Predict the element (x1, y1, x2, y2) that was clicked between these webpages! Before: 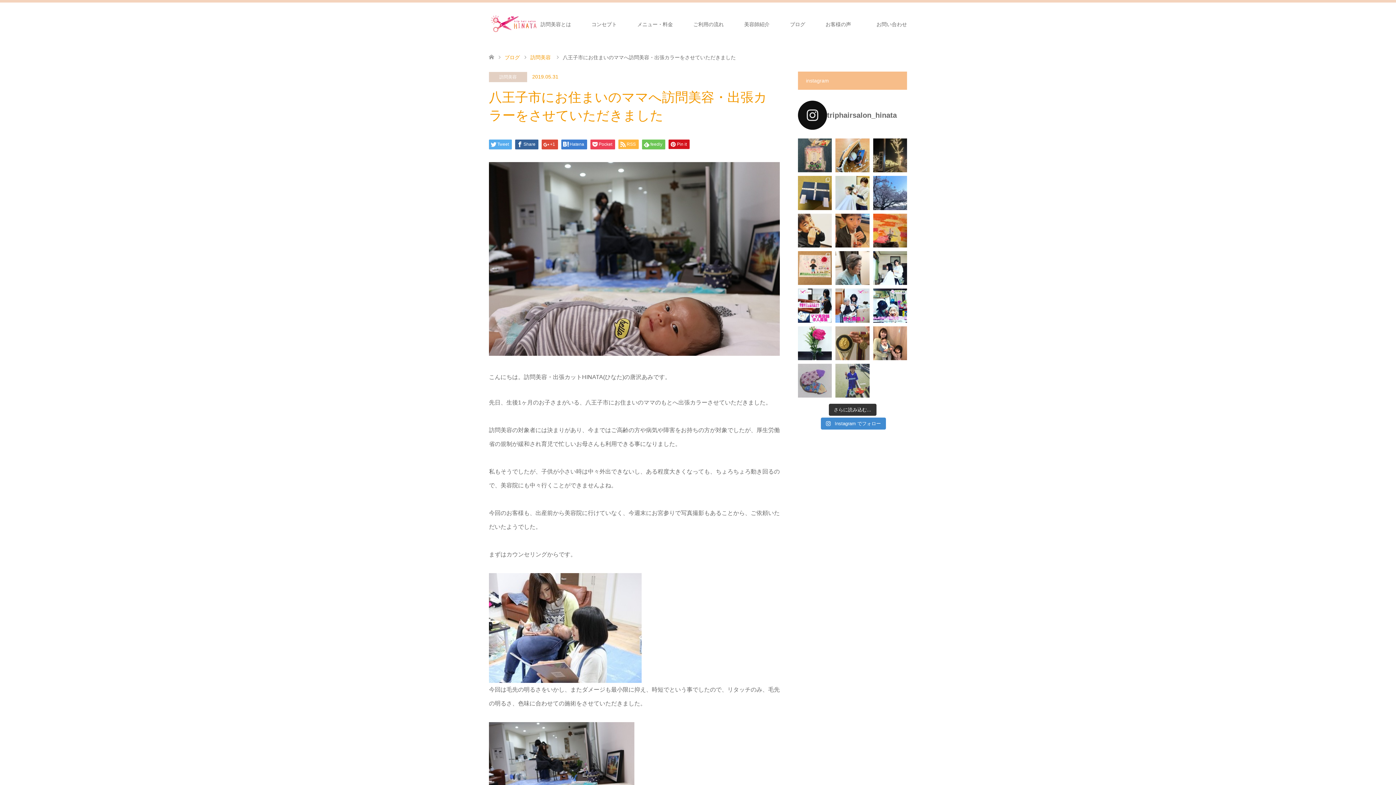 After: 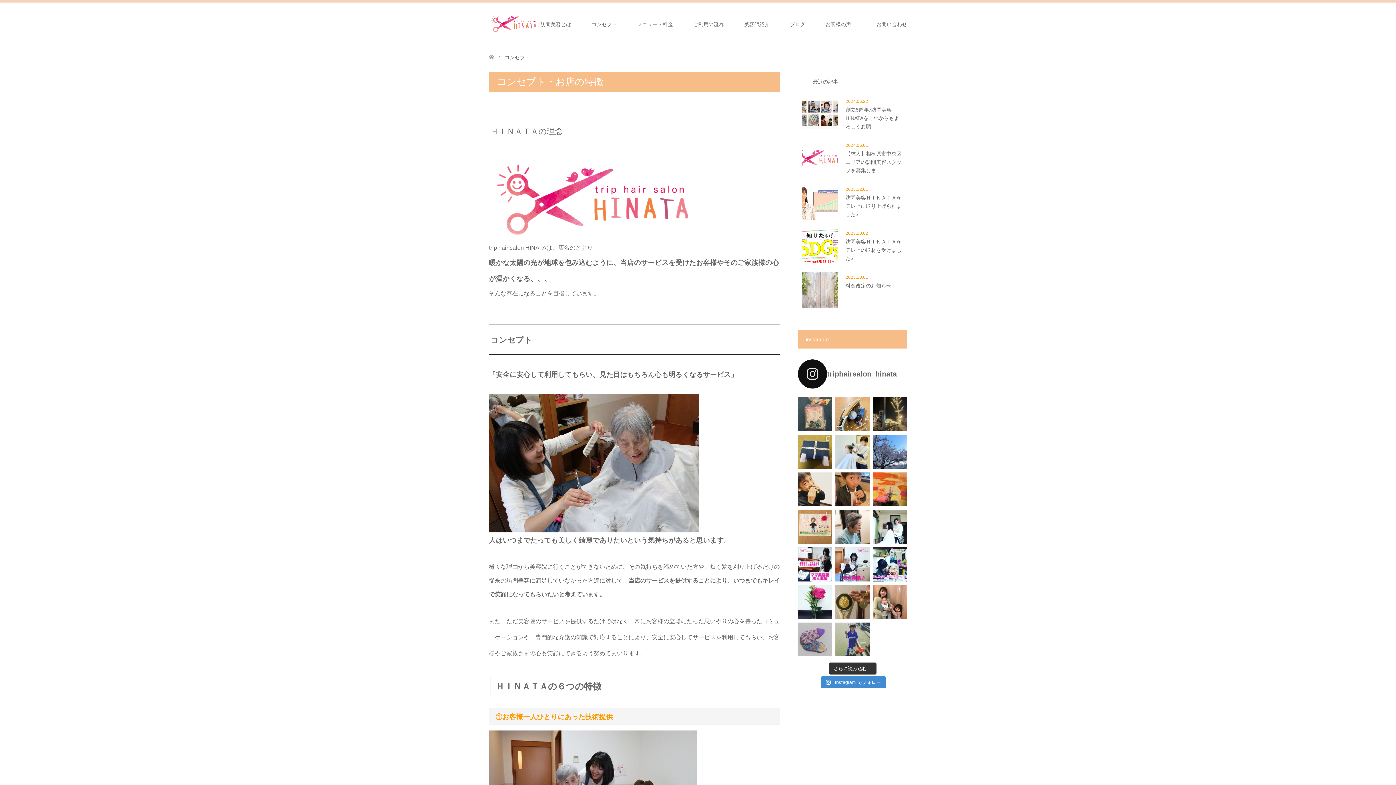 Action: label: コンセプト bbox: (581, 2, 627, 46)